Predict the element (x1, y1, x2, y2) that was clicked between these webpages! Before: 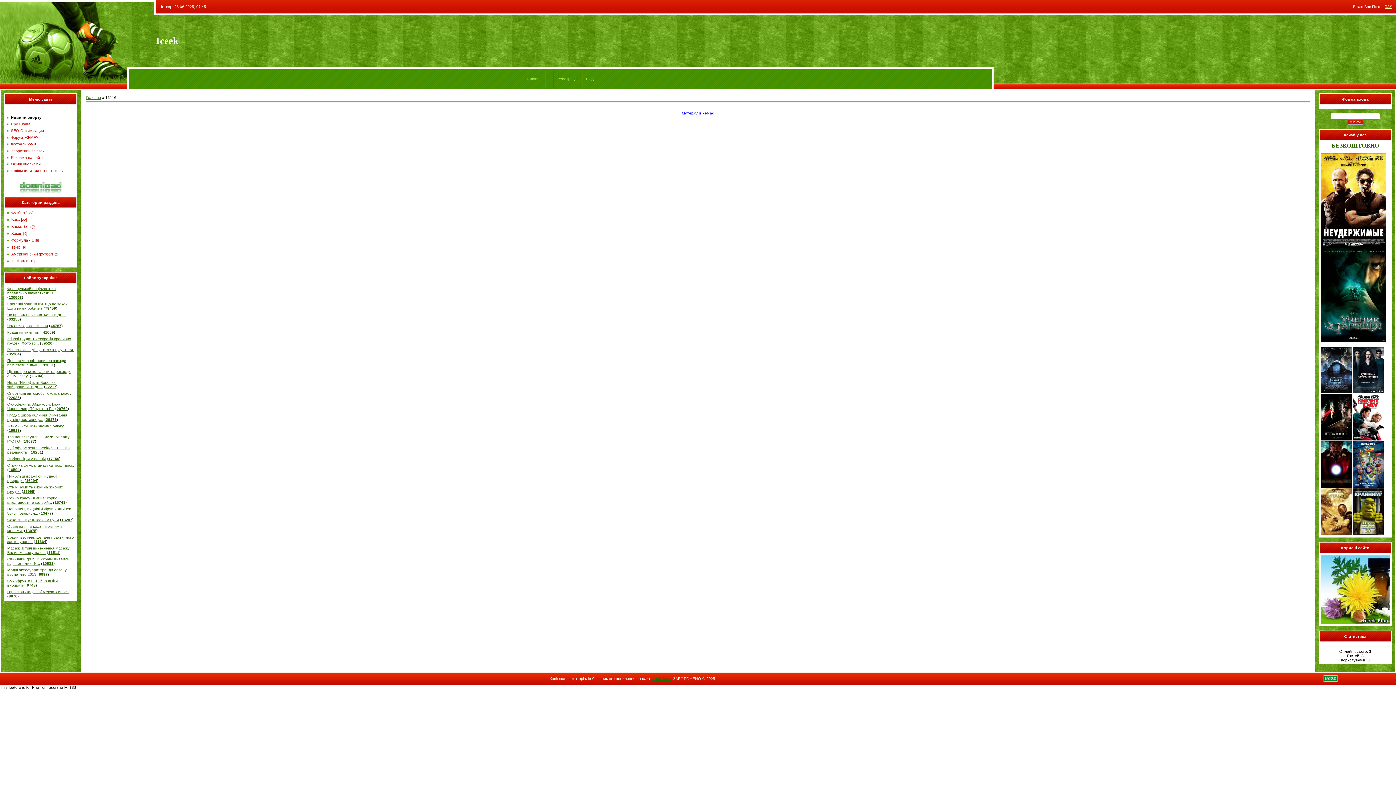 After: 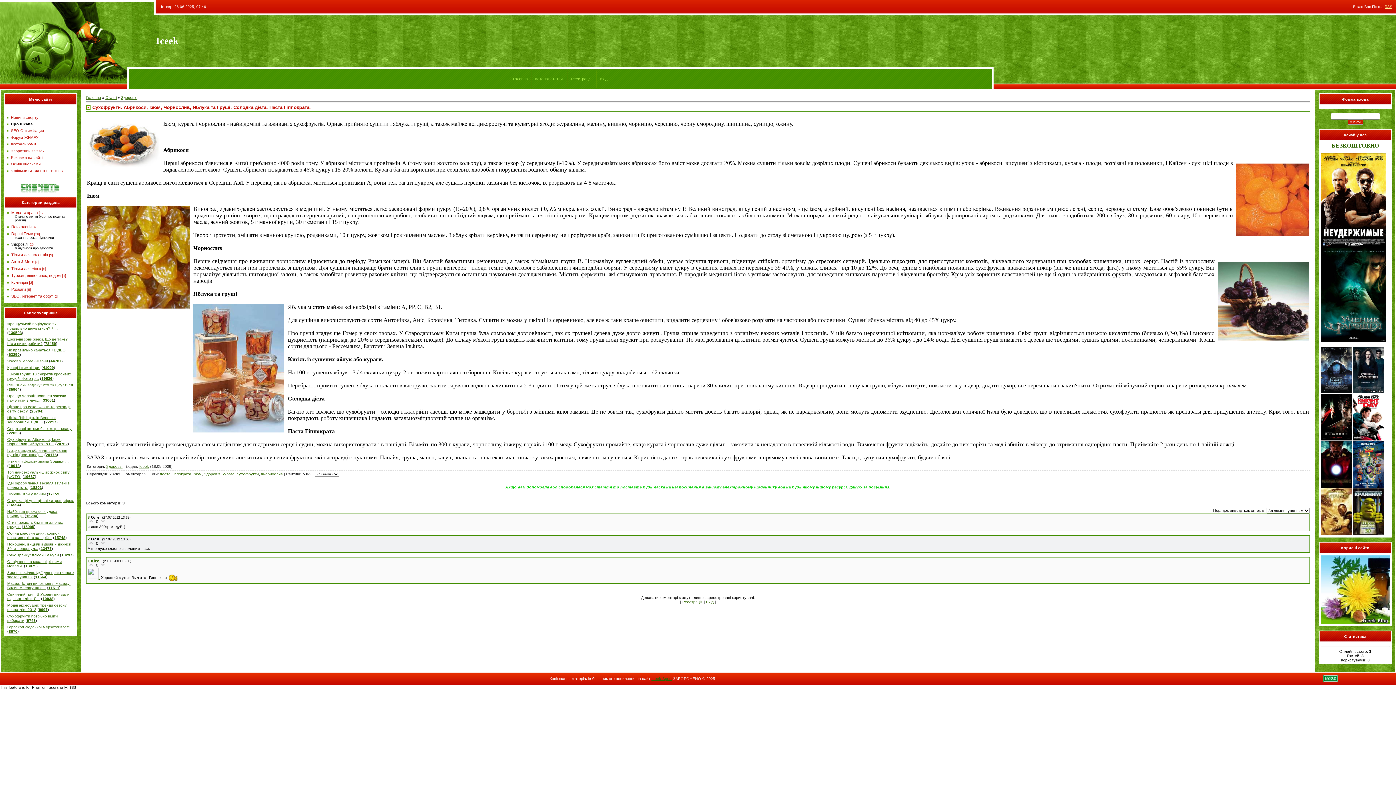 Action: label: Cухофрукти. Абрикоси, Ізюм, Чорнослив, Яблука та Г... bbox: (7, 402, 61, 410)